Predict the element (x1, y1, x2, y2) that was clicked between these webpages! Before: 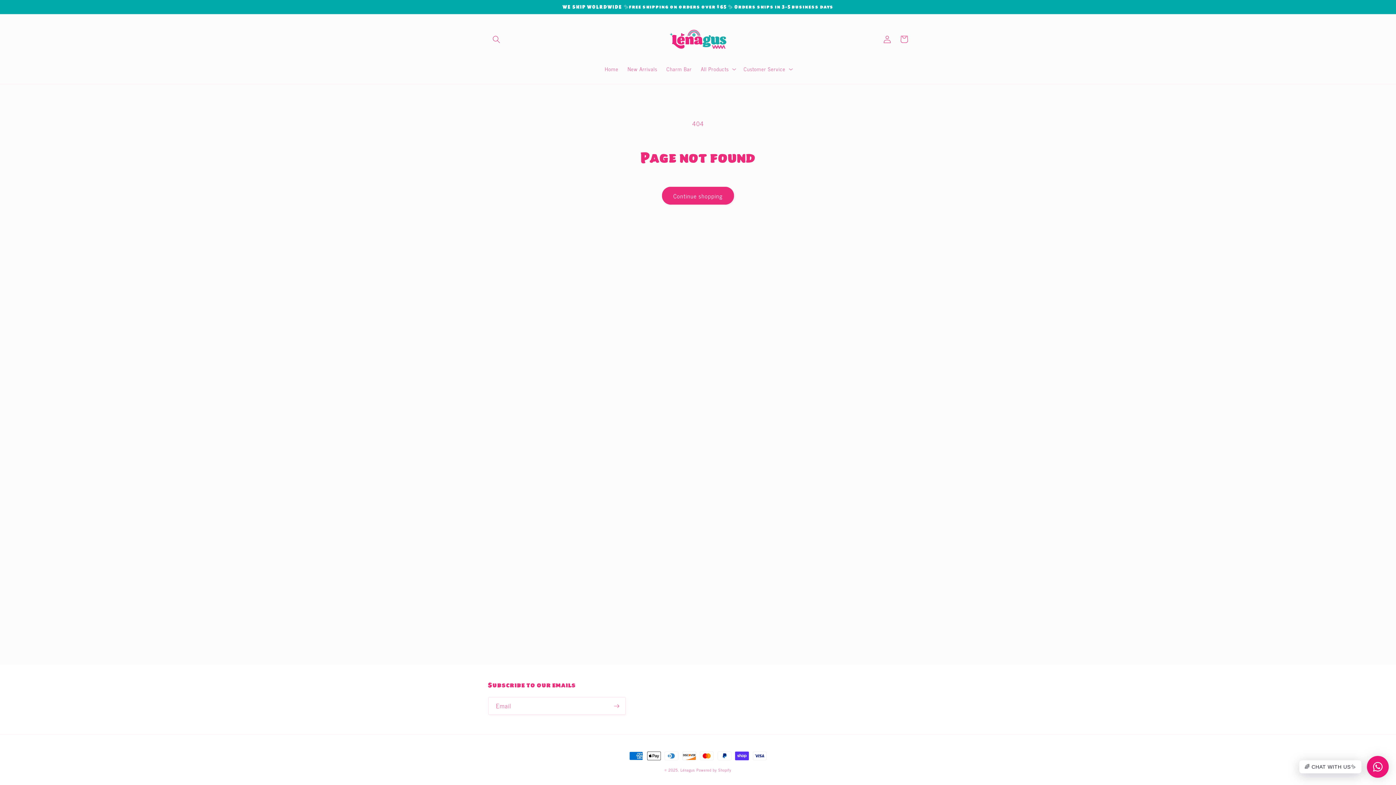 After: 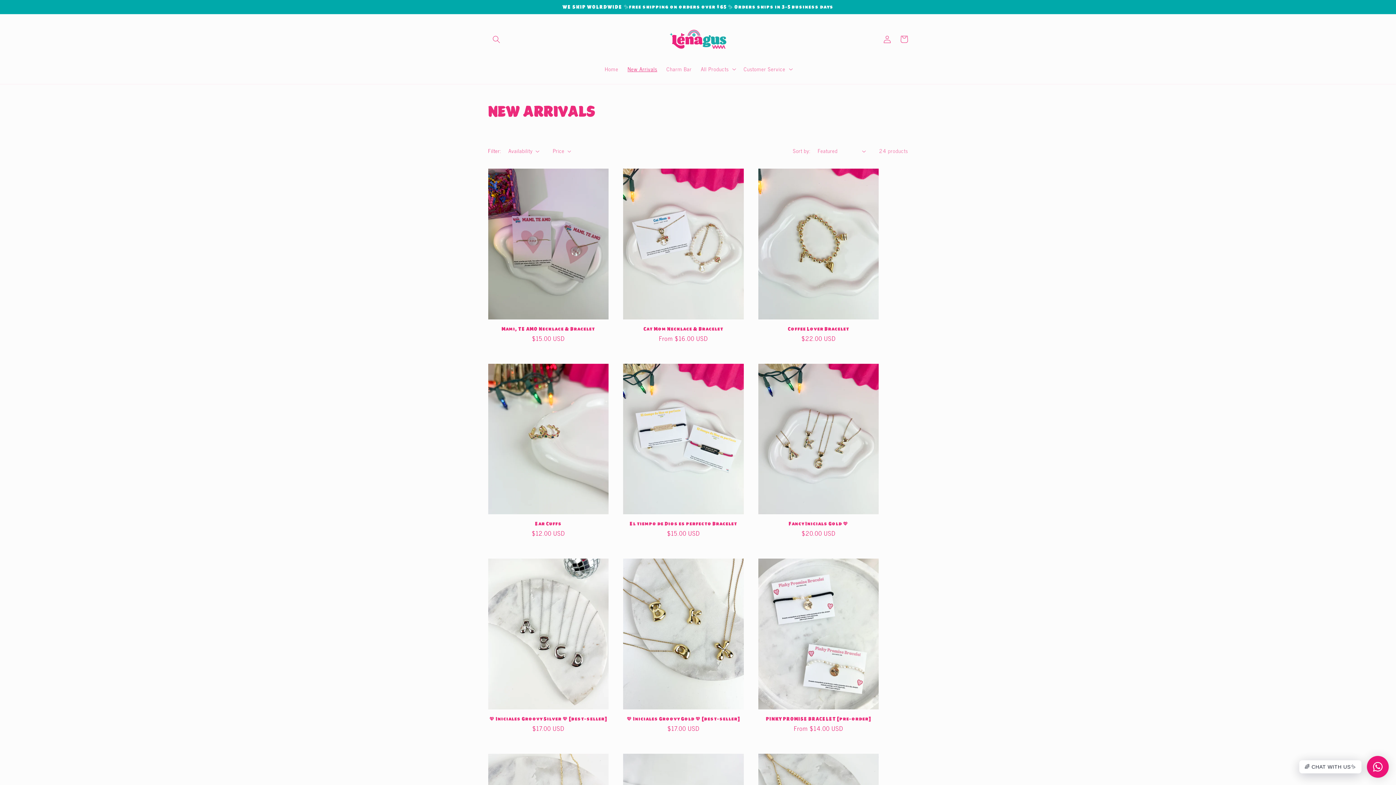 Action: label: New Arrivals bbox: (623, 61, 662, 76)